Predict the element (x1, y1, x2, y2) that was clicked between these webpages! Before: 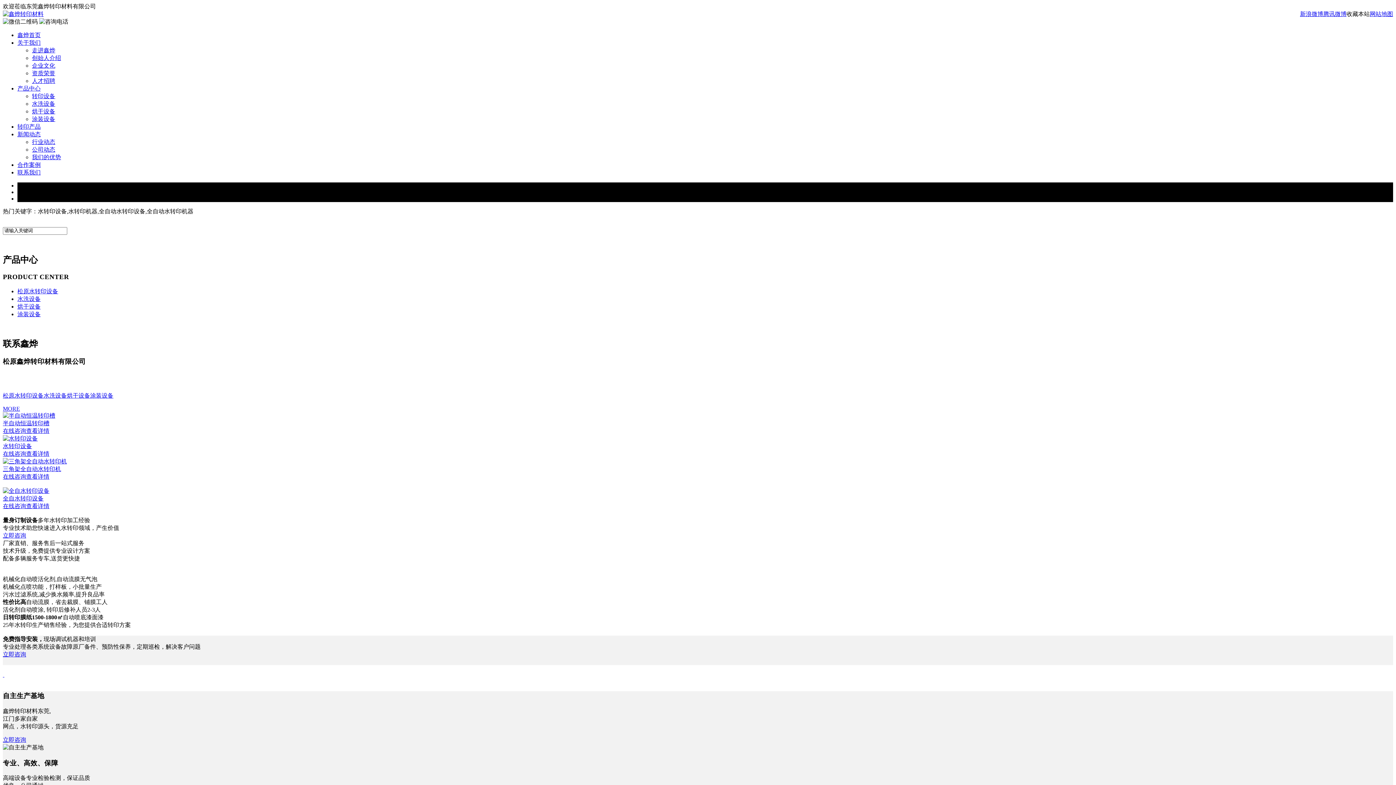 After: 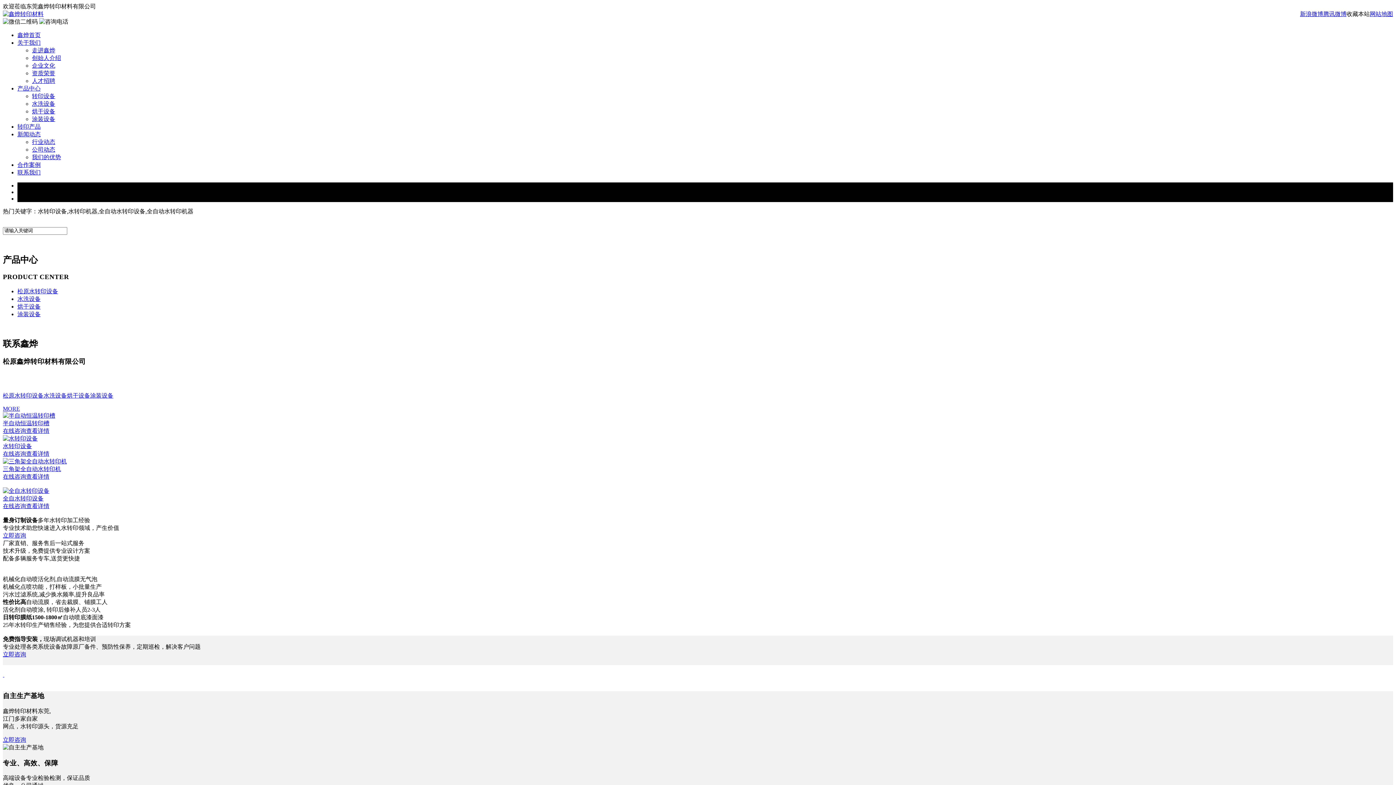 Action: bbox: (2, 532, 26, 538) label: 立即咨询